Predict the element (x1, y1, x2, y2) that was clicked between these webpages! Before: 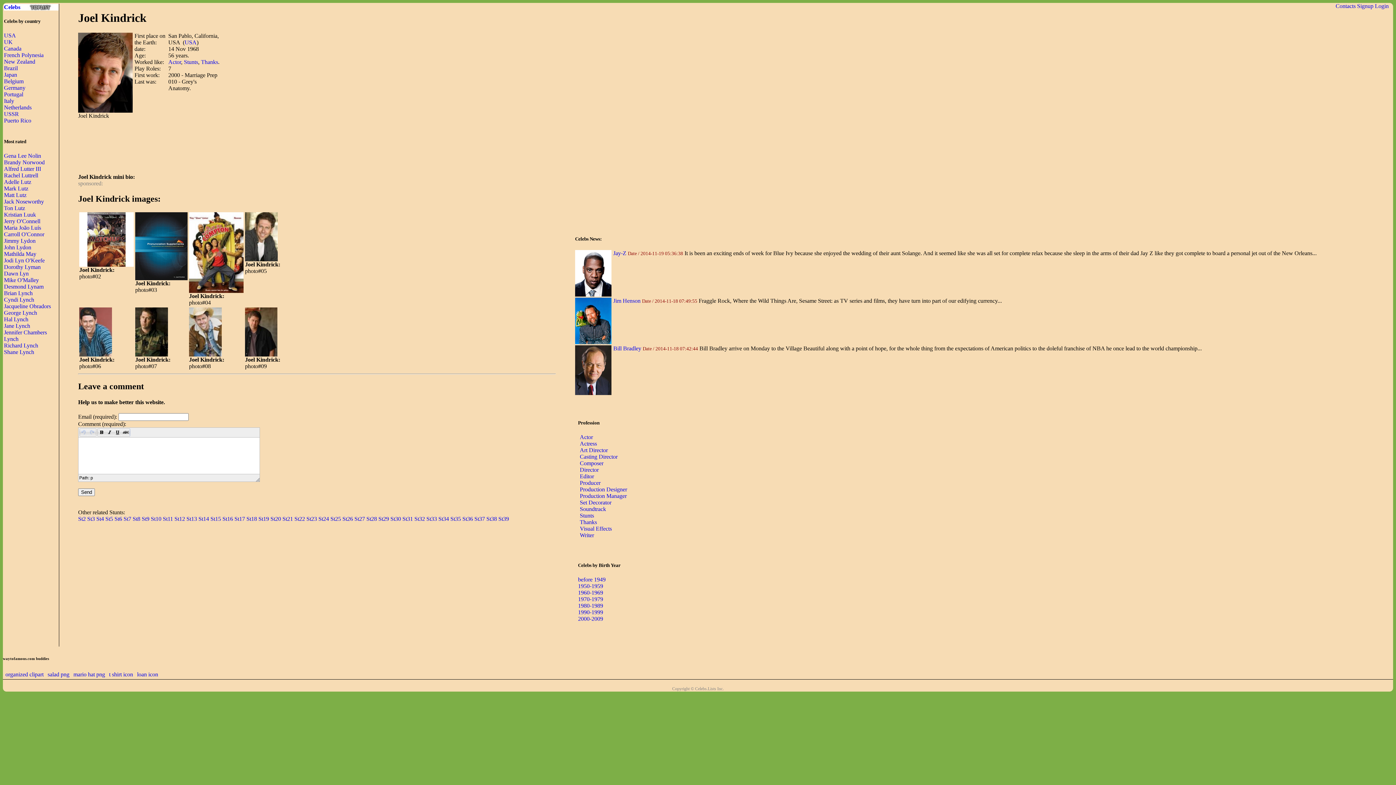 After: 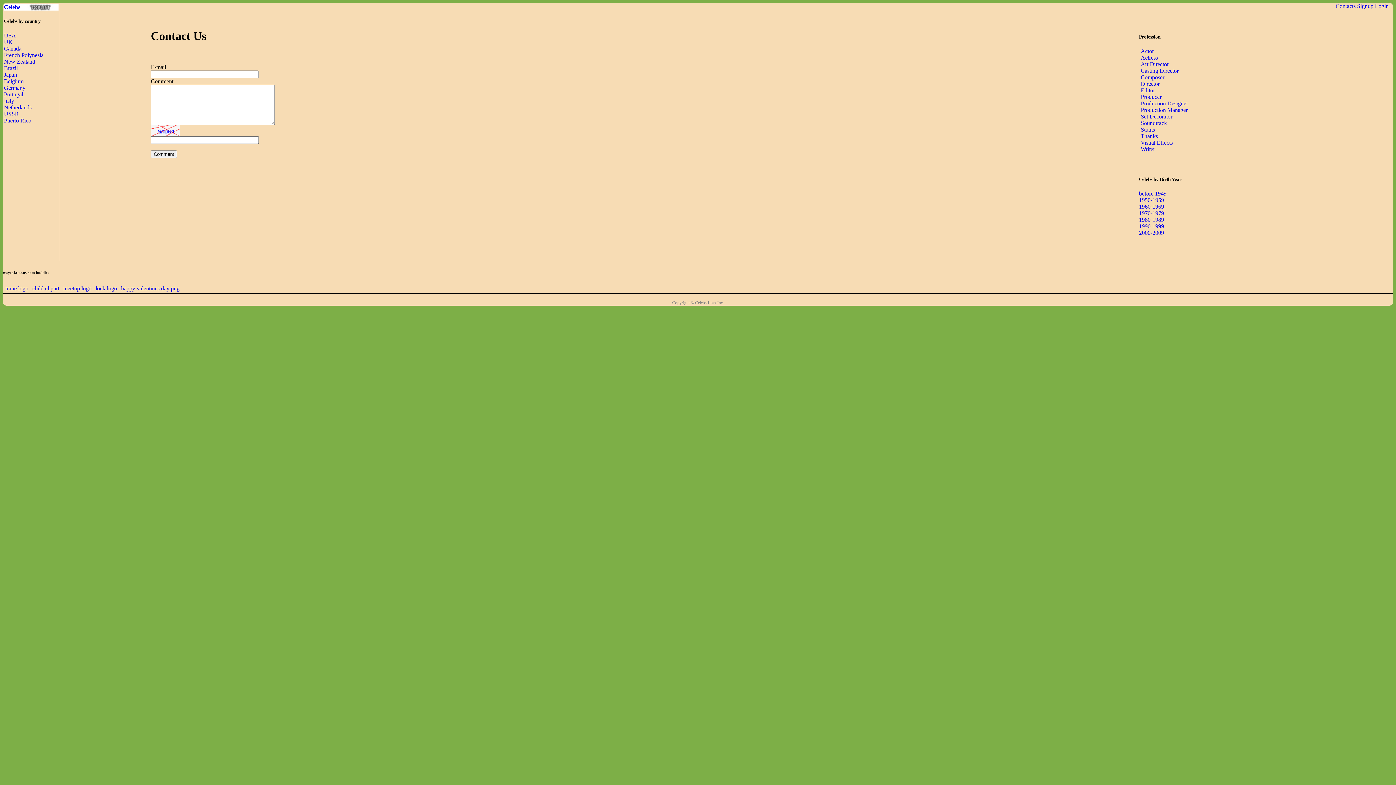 Action: label: Contacts bbox: (1336, 2, 1356, 9)